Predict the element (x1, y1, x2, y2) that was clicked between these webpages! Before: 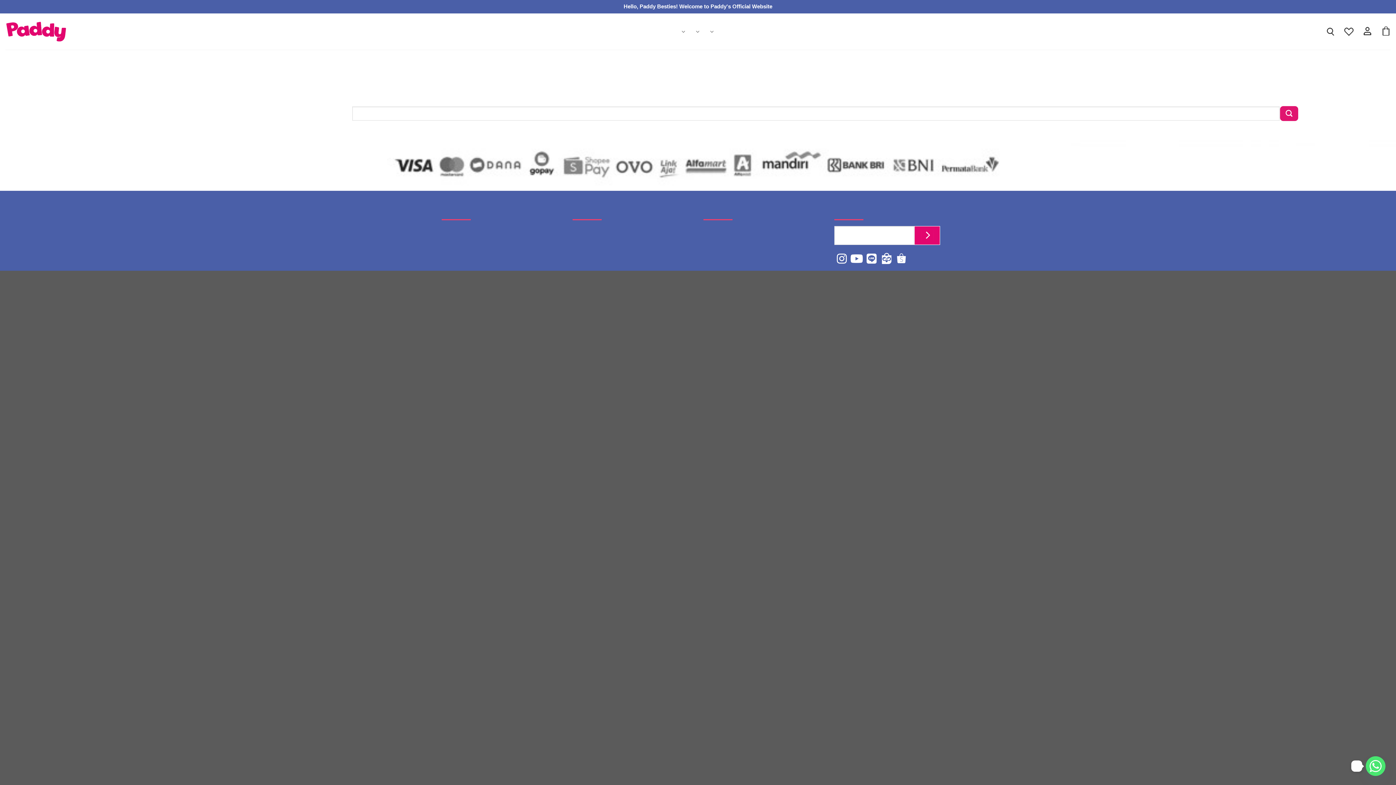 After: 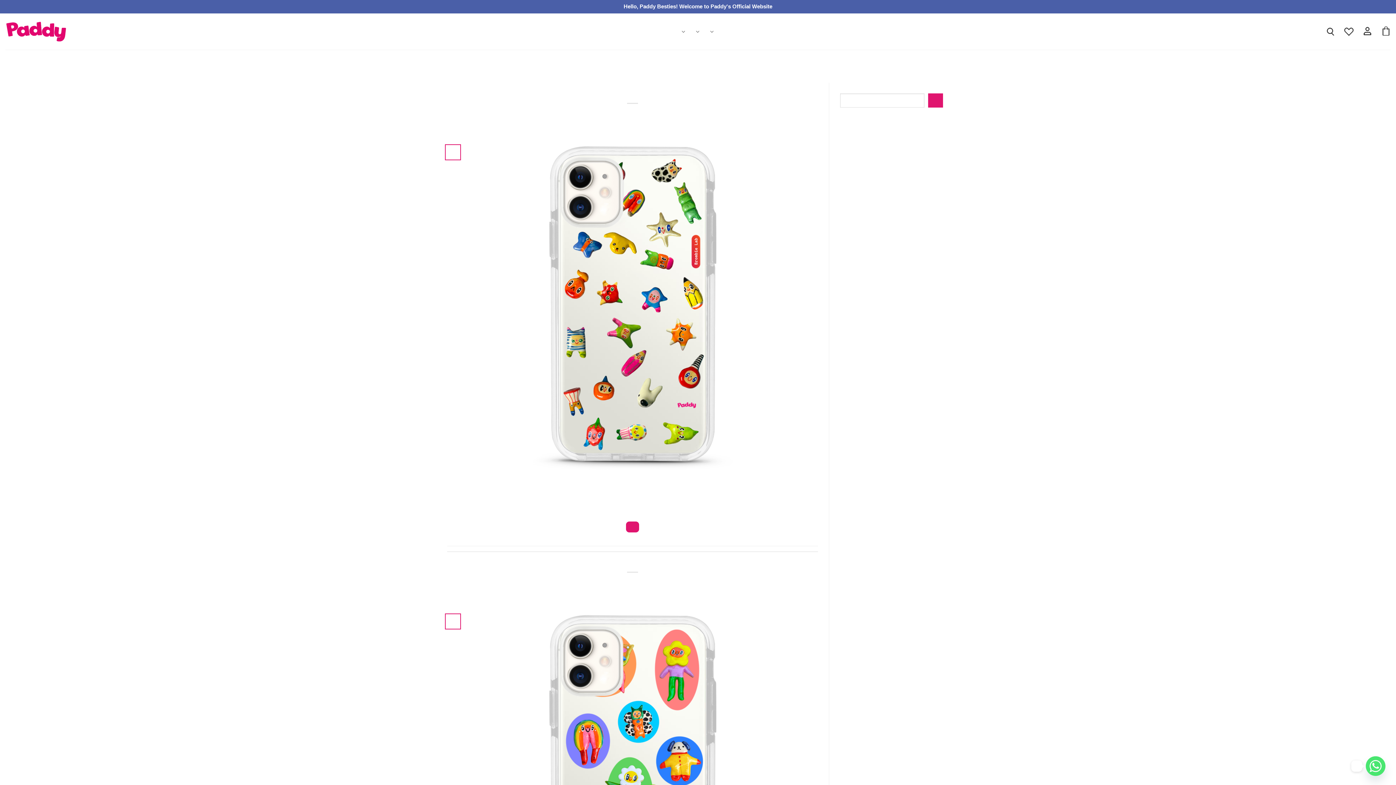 Action: bbox: (1280, 105, 1298, 121) label: Submit